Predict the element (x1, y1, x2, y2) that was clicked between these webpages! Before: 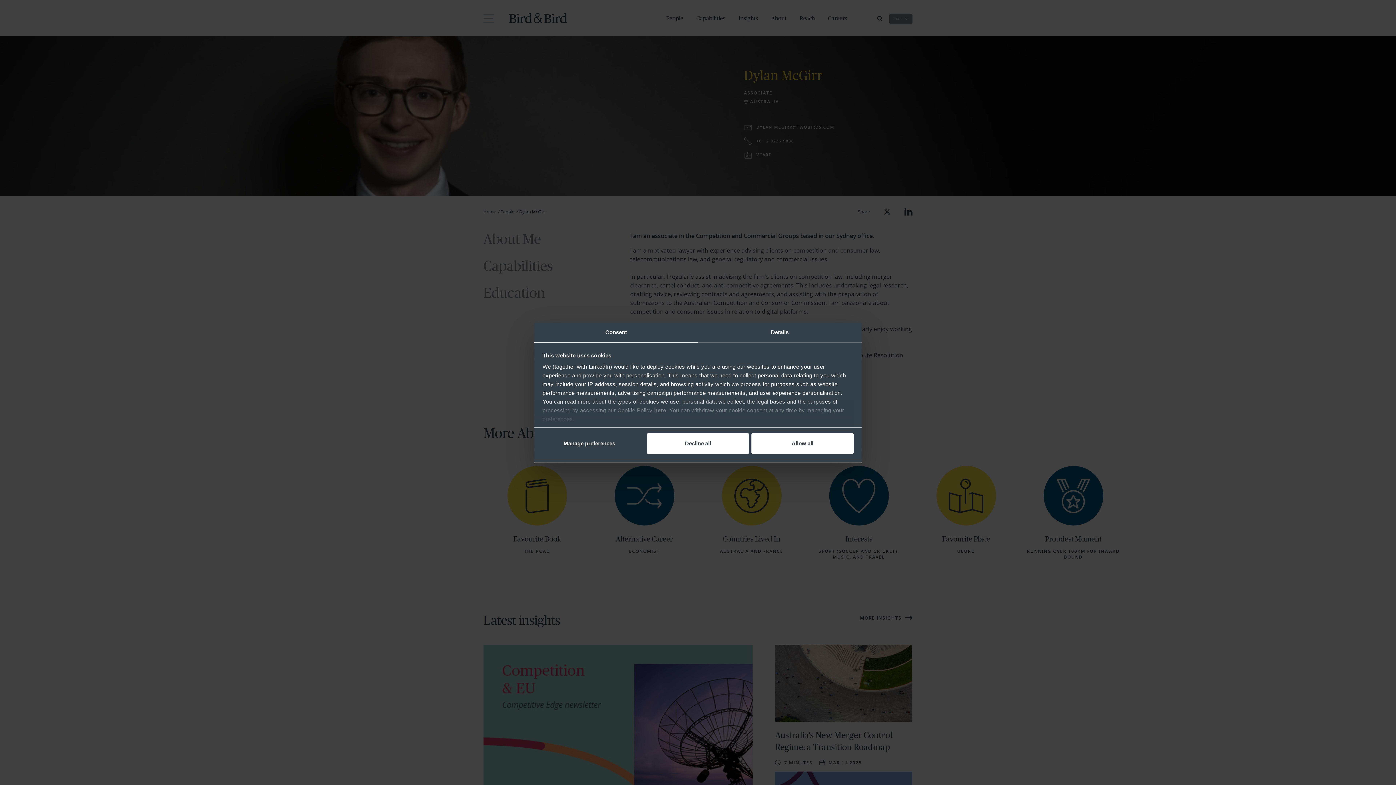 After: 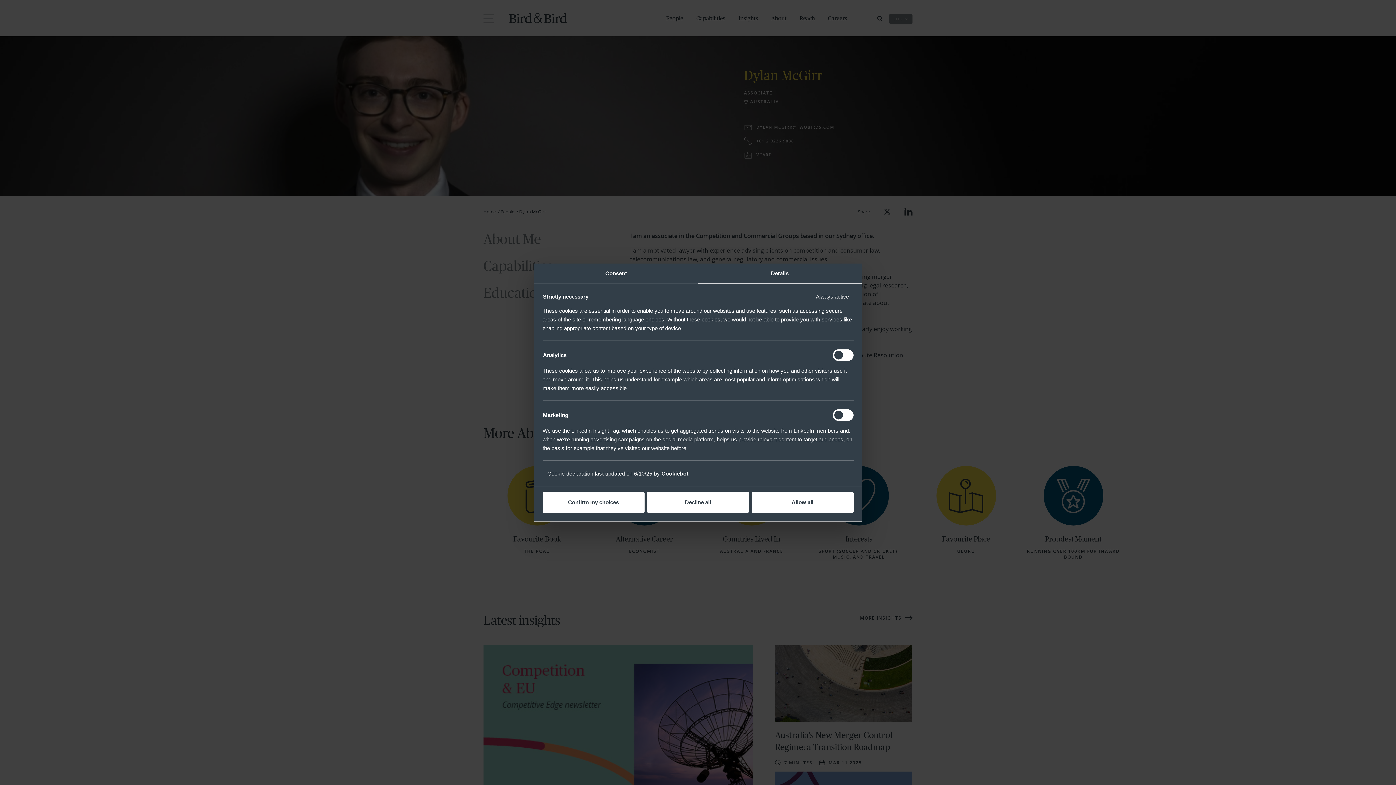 Action: label: Details bbox: (698, 322, 861, 342)